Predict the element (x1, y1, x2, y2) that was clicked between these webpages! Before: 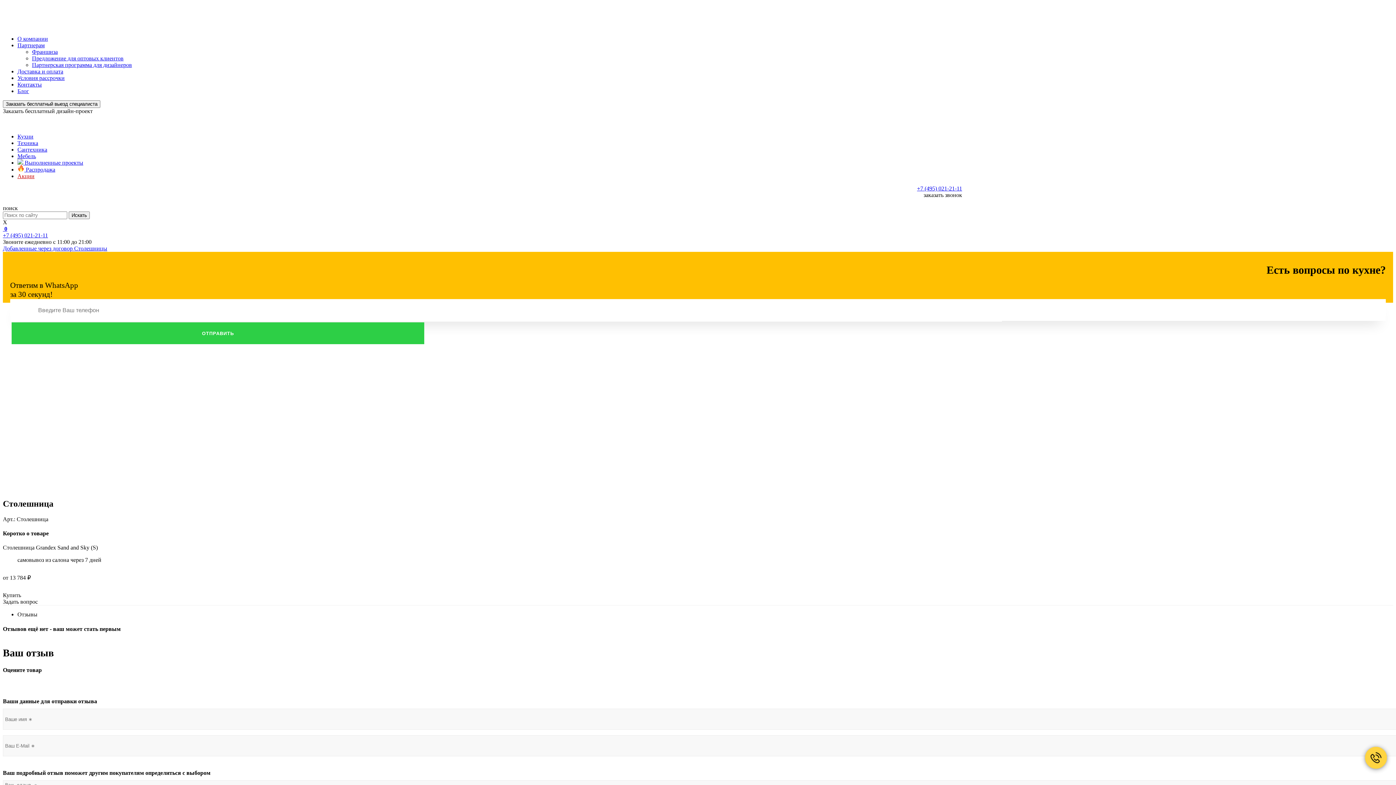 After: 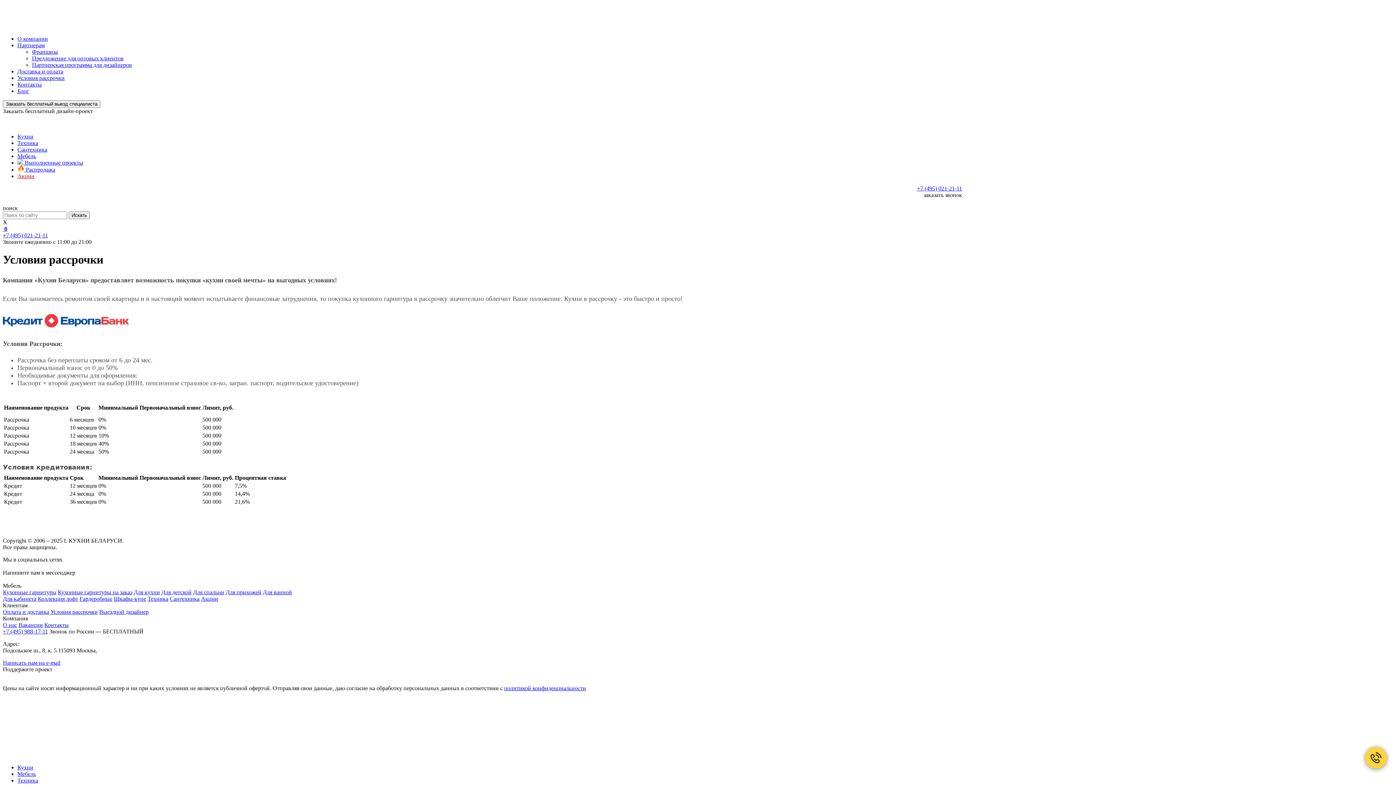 Action: bbox: (17, 74, 64, 81) label: Условия рассрочки